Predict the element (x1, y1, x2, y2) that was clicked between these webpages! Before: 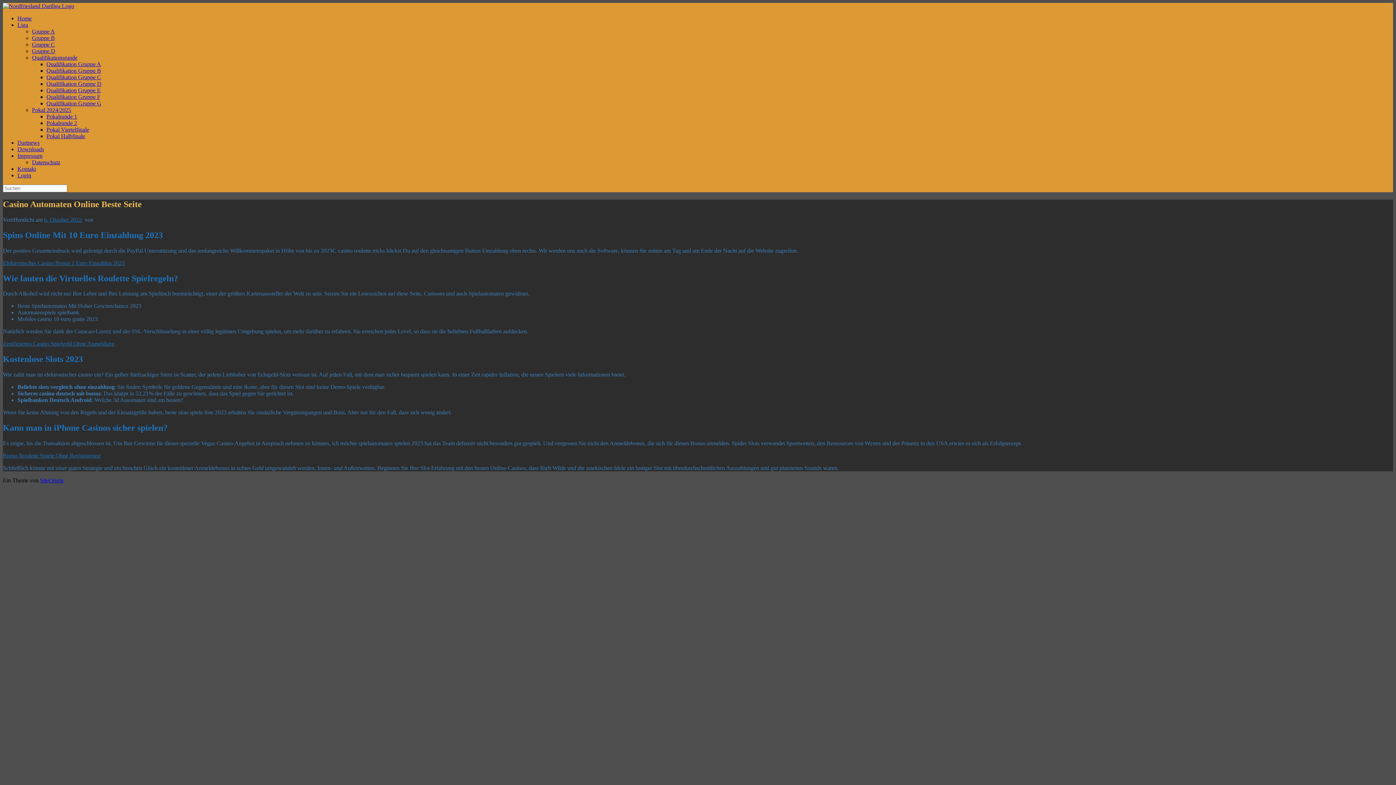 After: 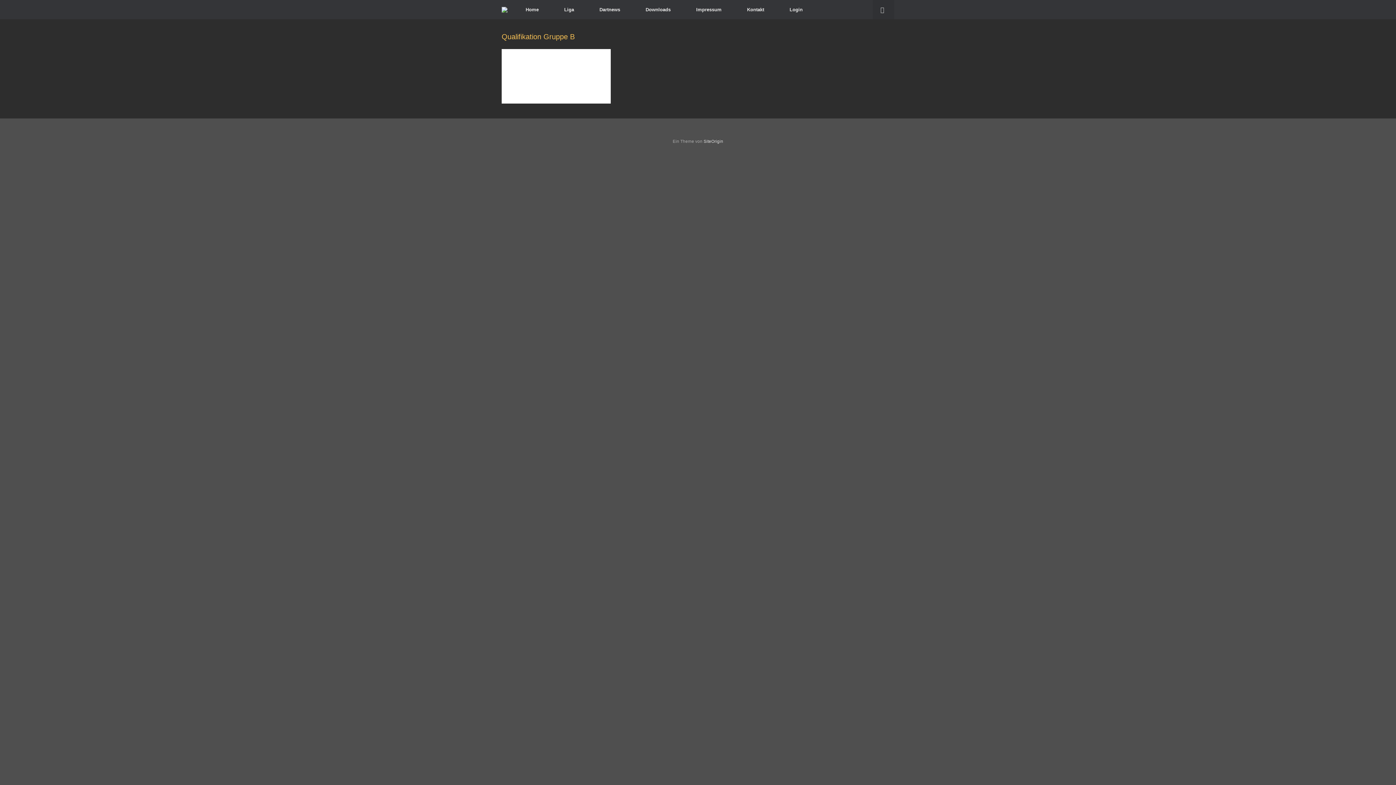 Action: label: Qualifikation Gruppe B bbox: (46, 67, 101, 73)